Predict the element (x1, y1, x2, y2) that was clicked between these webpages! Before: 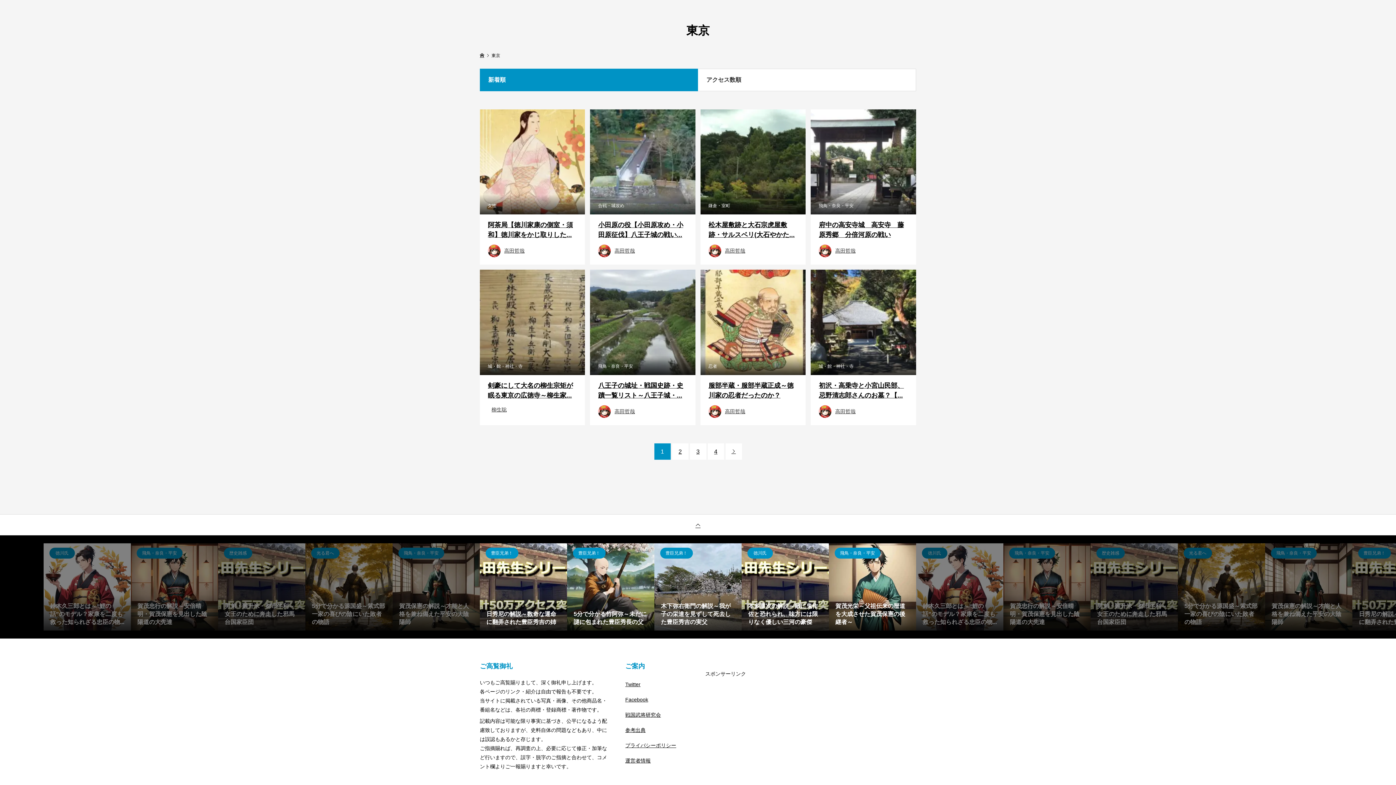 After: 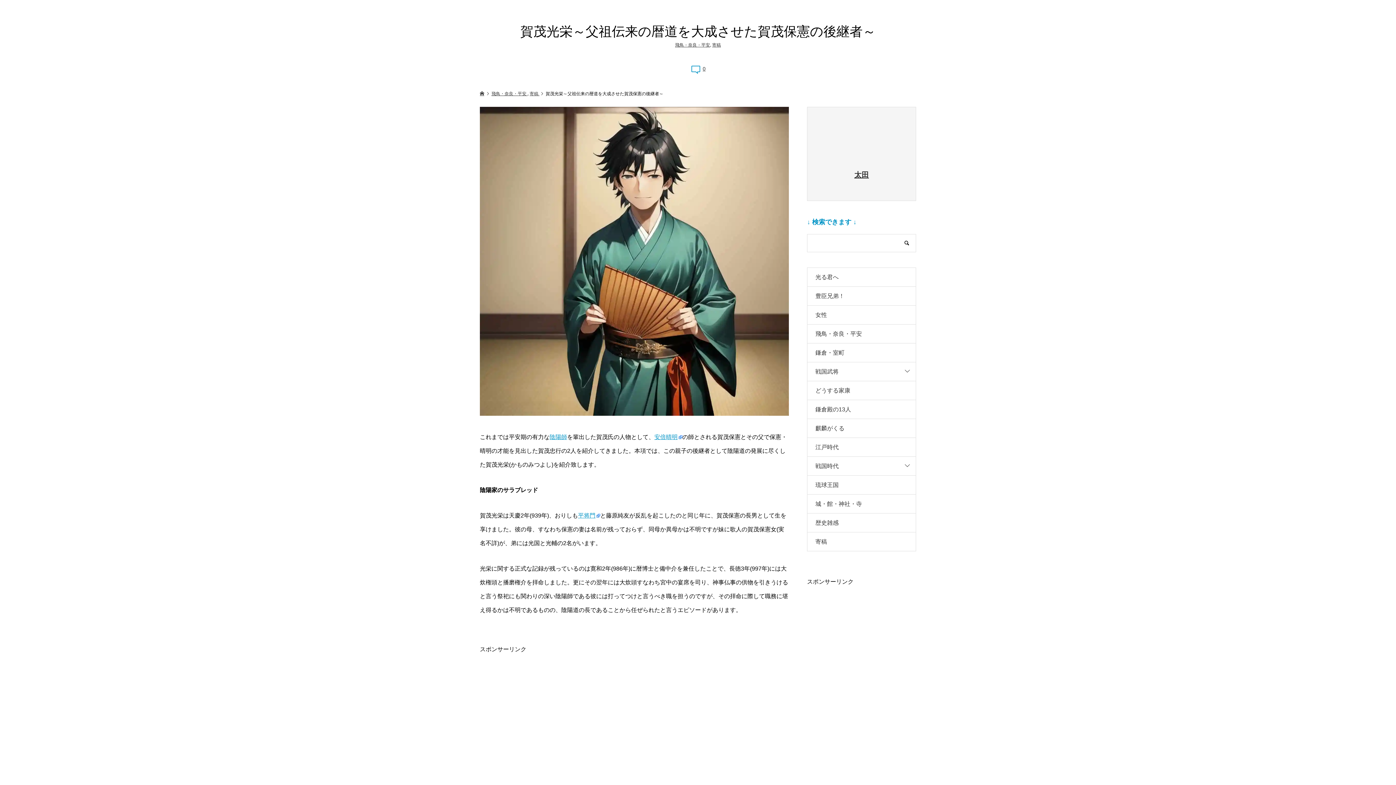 Action: label: 飛鳥・奈良・平安
賀茂光栄～父祖伝来の暦道を大成させた賀茂保憲の後継者～ bbox: (829, 543, 916, 630)